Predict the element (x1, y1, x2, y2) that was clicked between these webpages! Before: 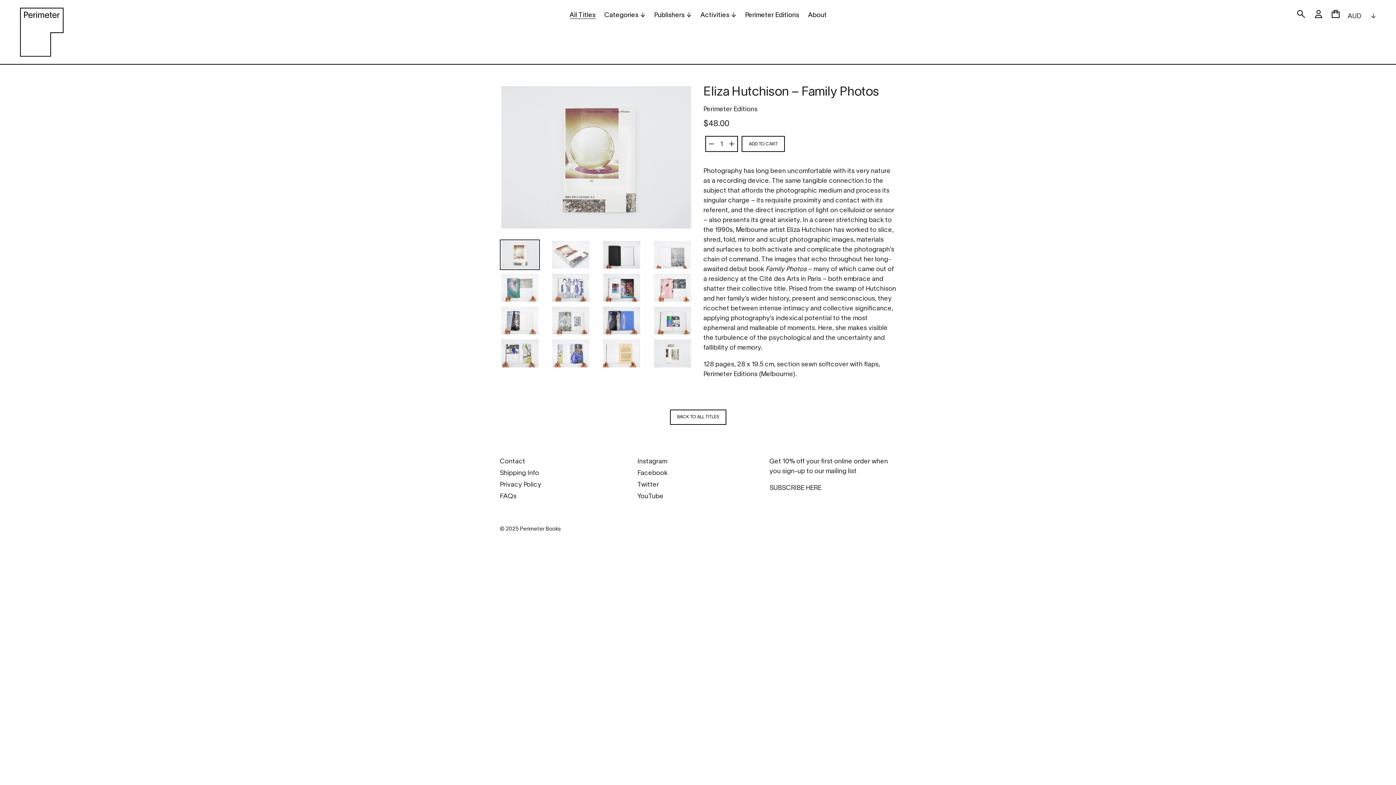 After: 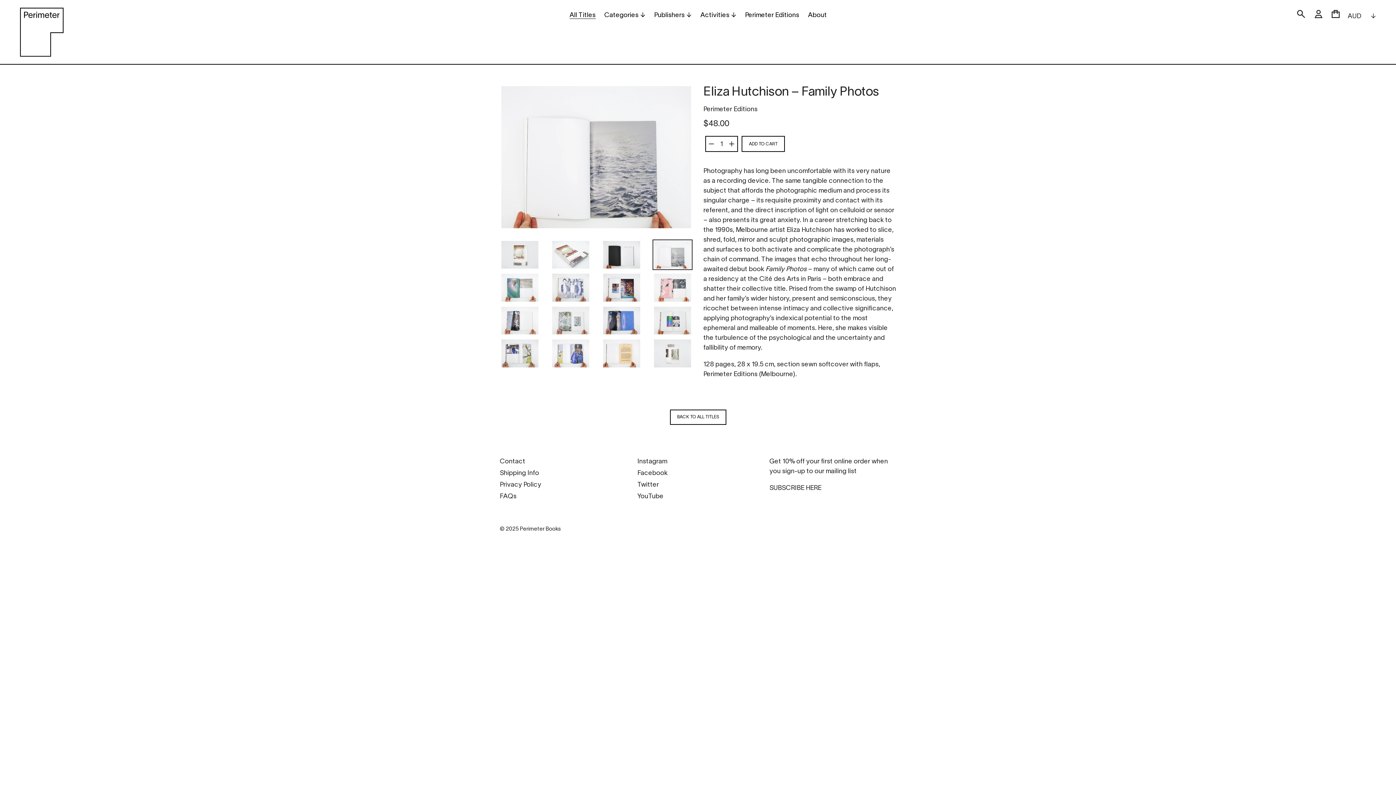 Action: bbox: (652, 239, 692, 270)